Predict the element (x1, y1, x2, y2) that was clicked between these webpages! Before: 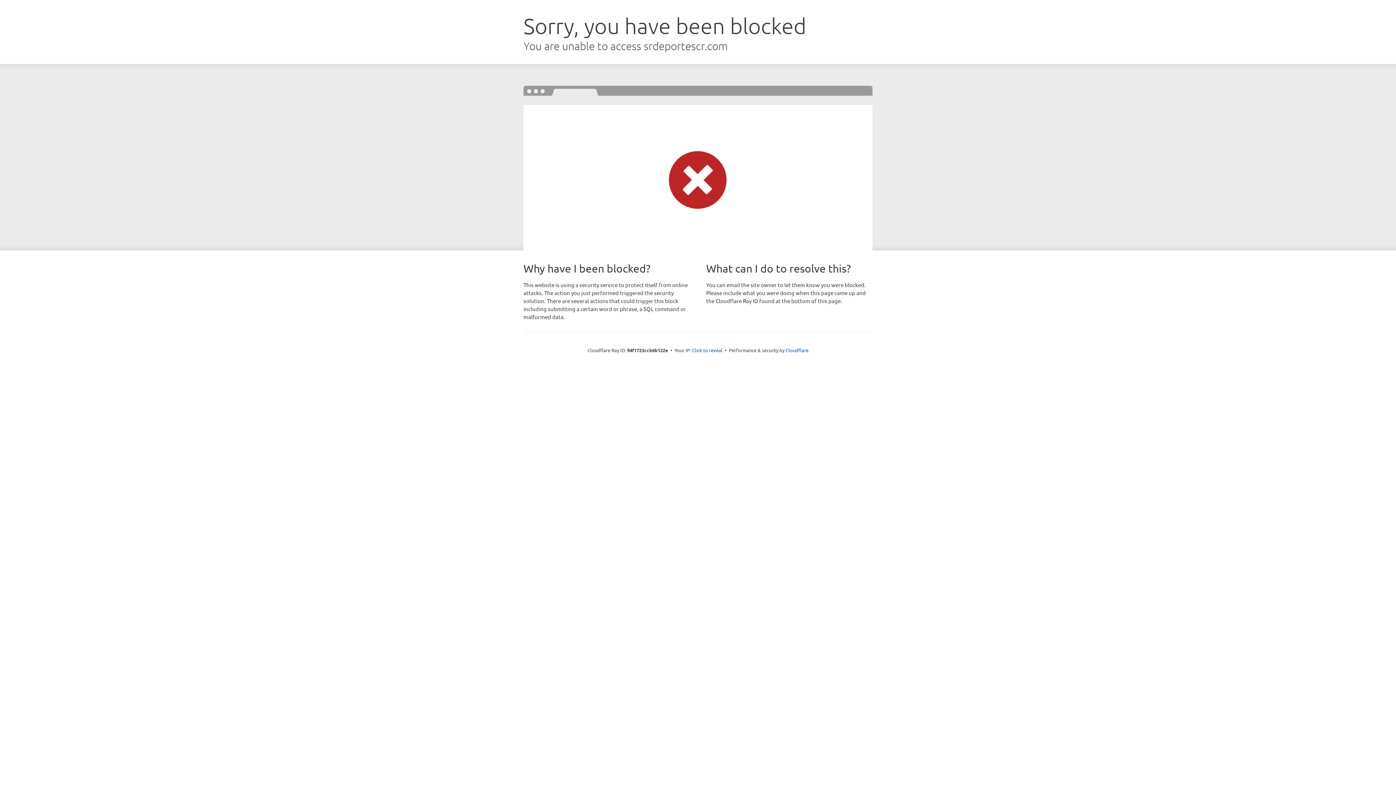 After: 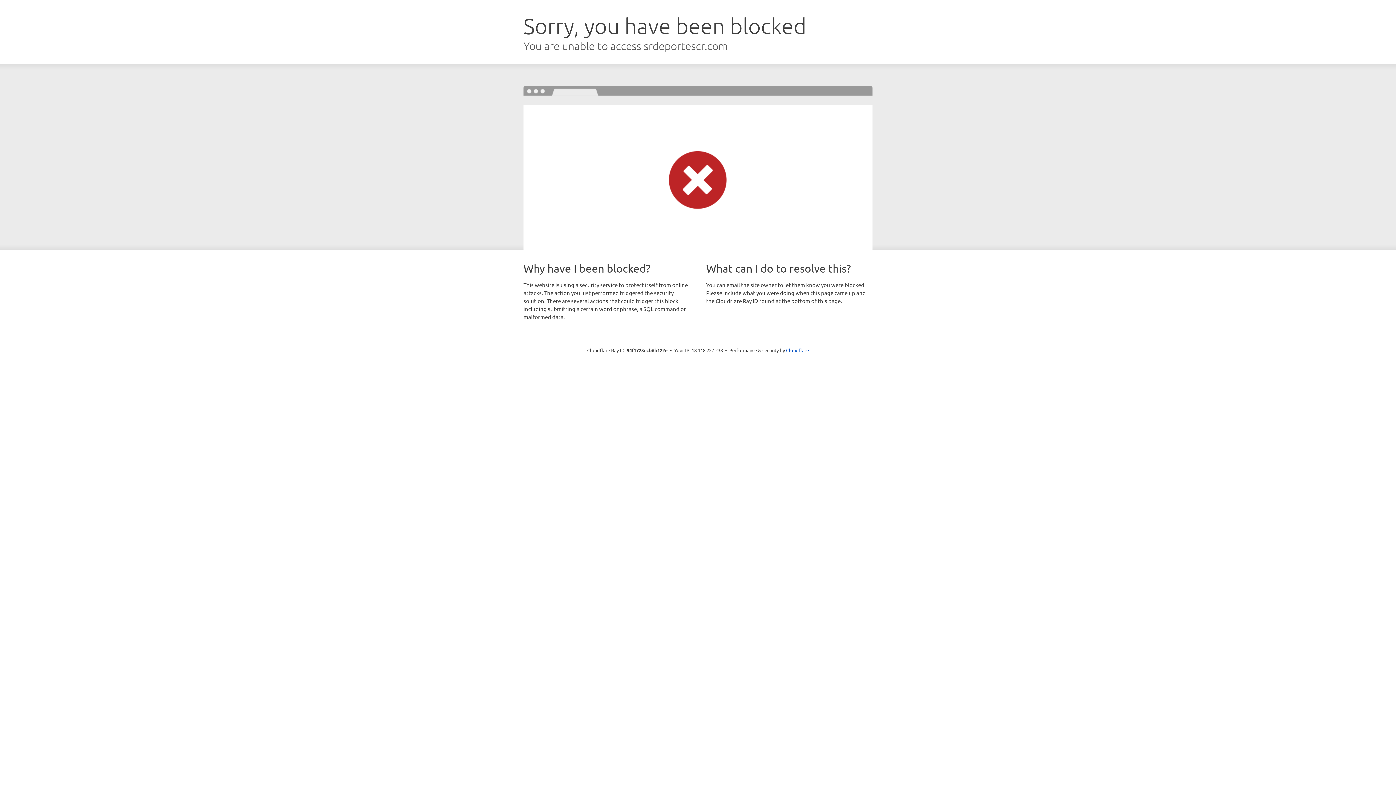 Action: label: Click to reveal bbox: (692, 346, 722, 353)